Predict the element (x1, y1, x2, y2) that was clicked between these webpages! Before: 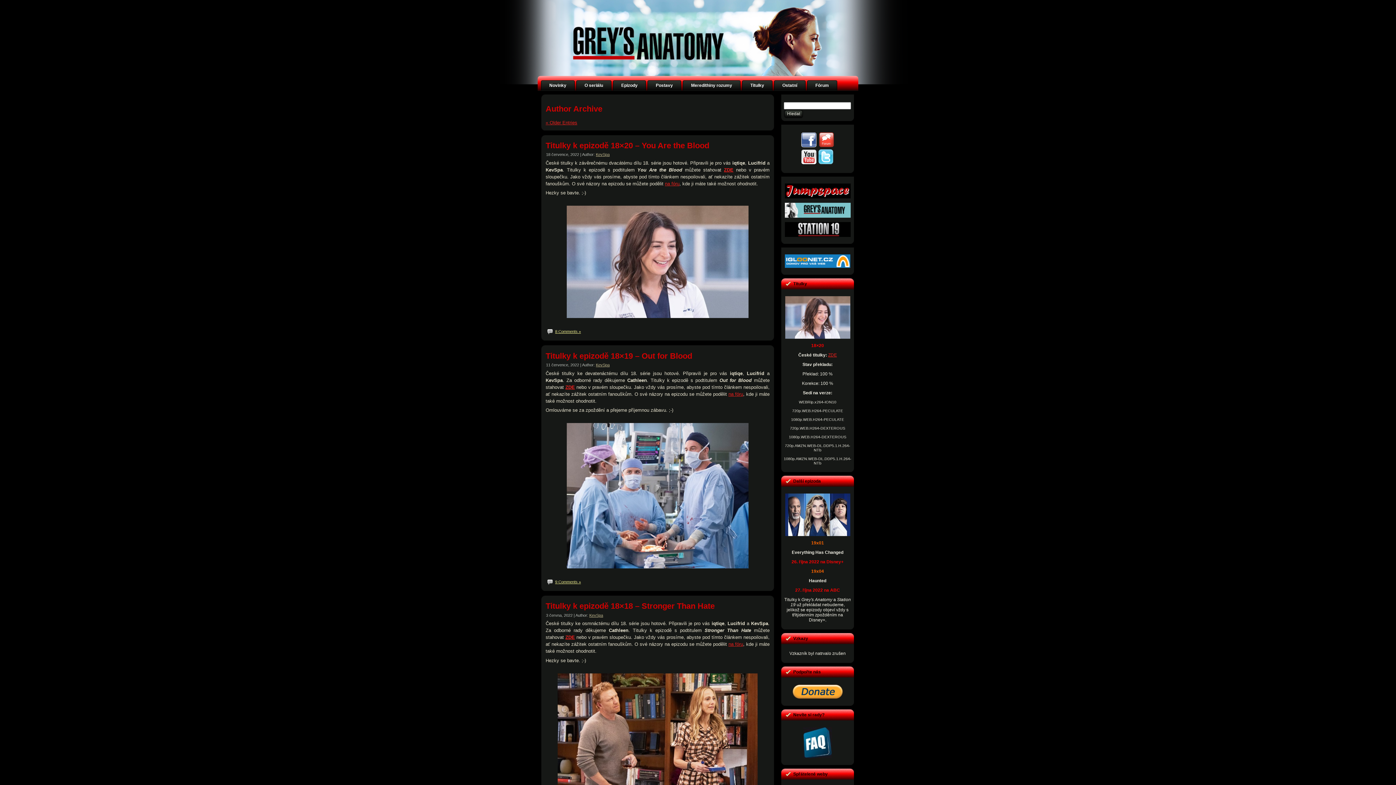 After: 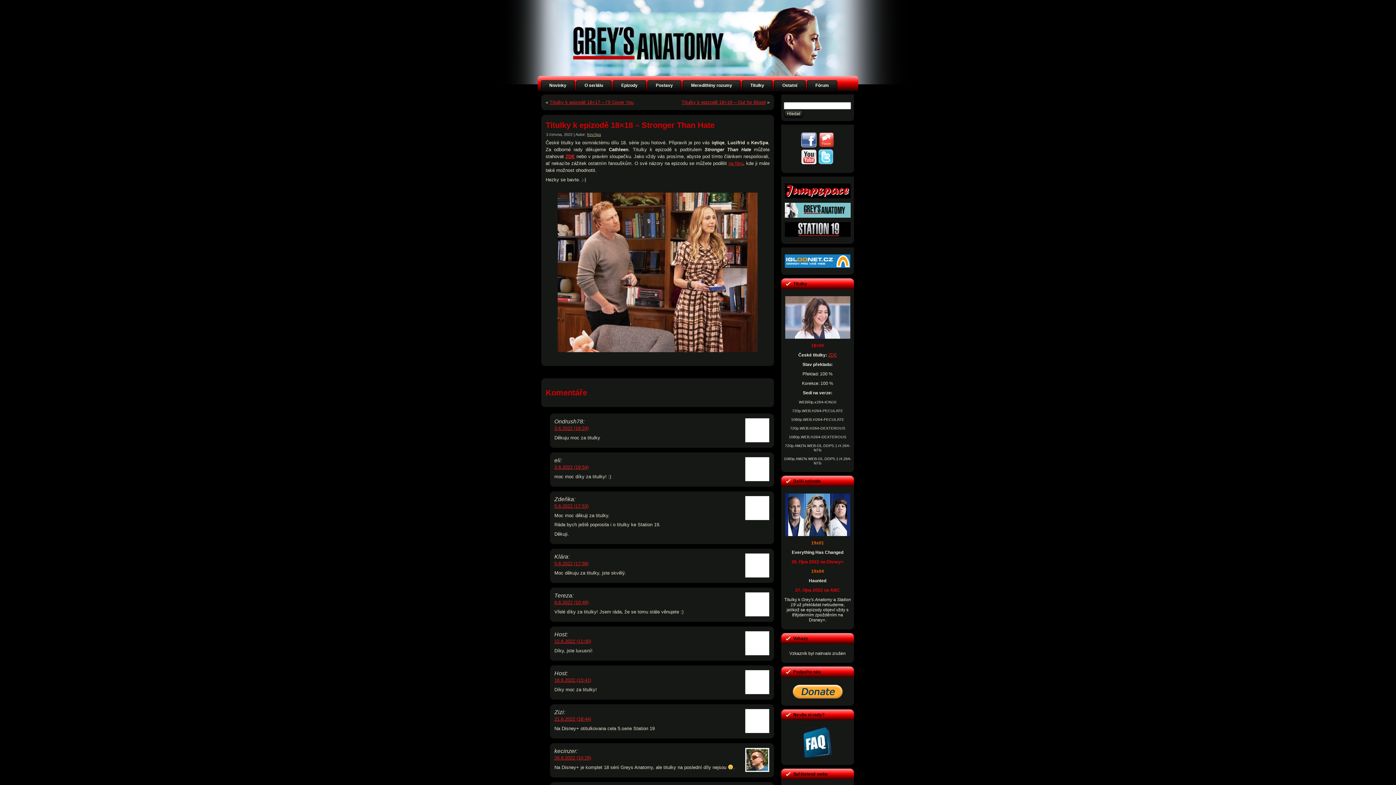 Action: bbox: (545, 601, 714, 611) label: Titulky k epizodě 18×18 – Stronger Than Hate